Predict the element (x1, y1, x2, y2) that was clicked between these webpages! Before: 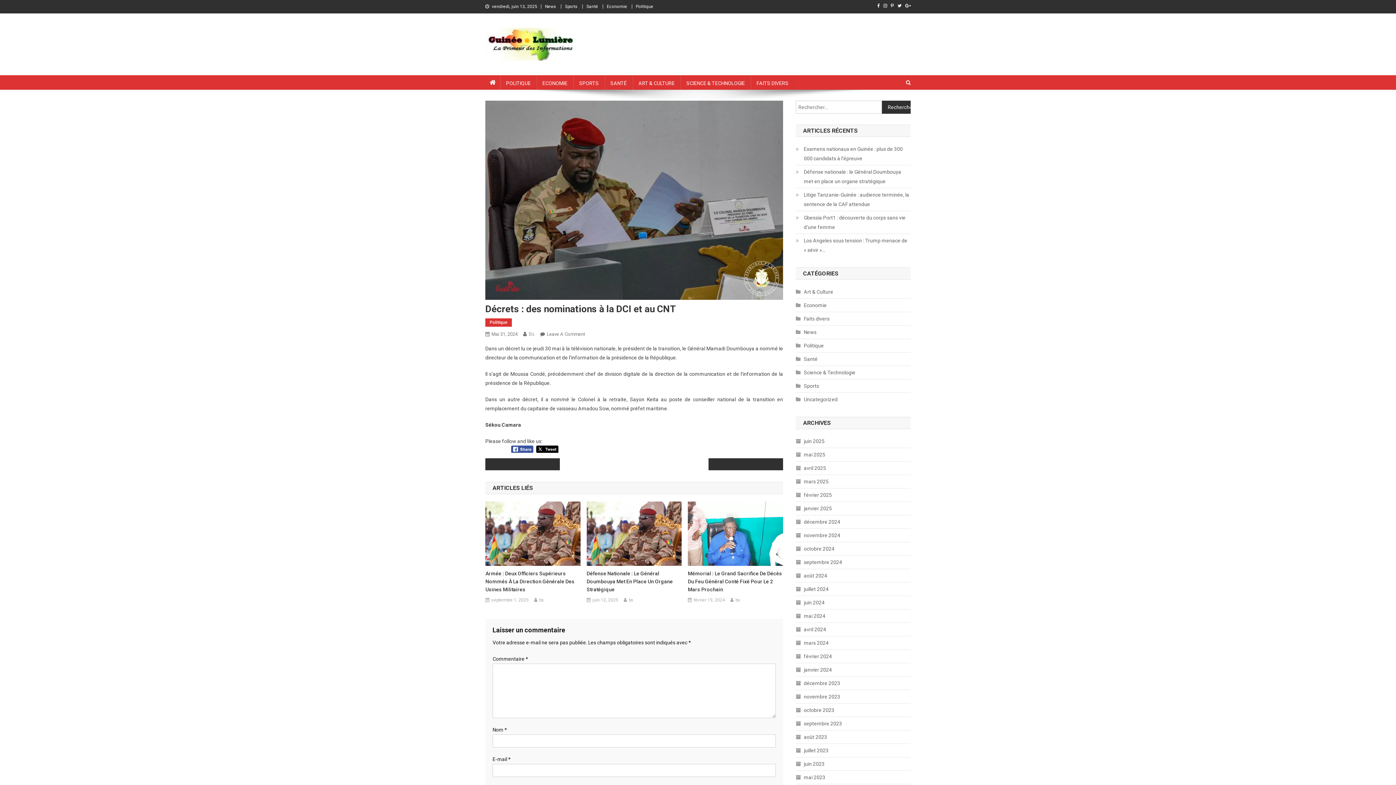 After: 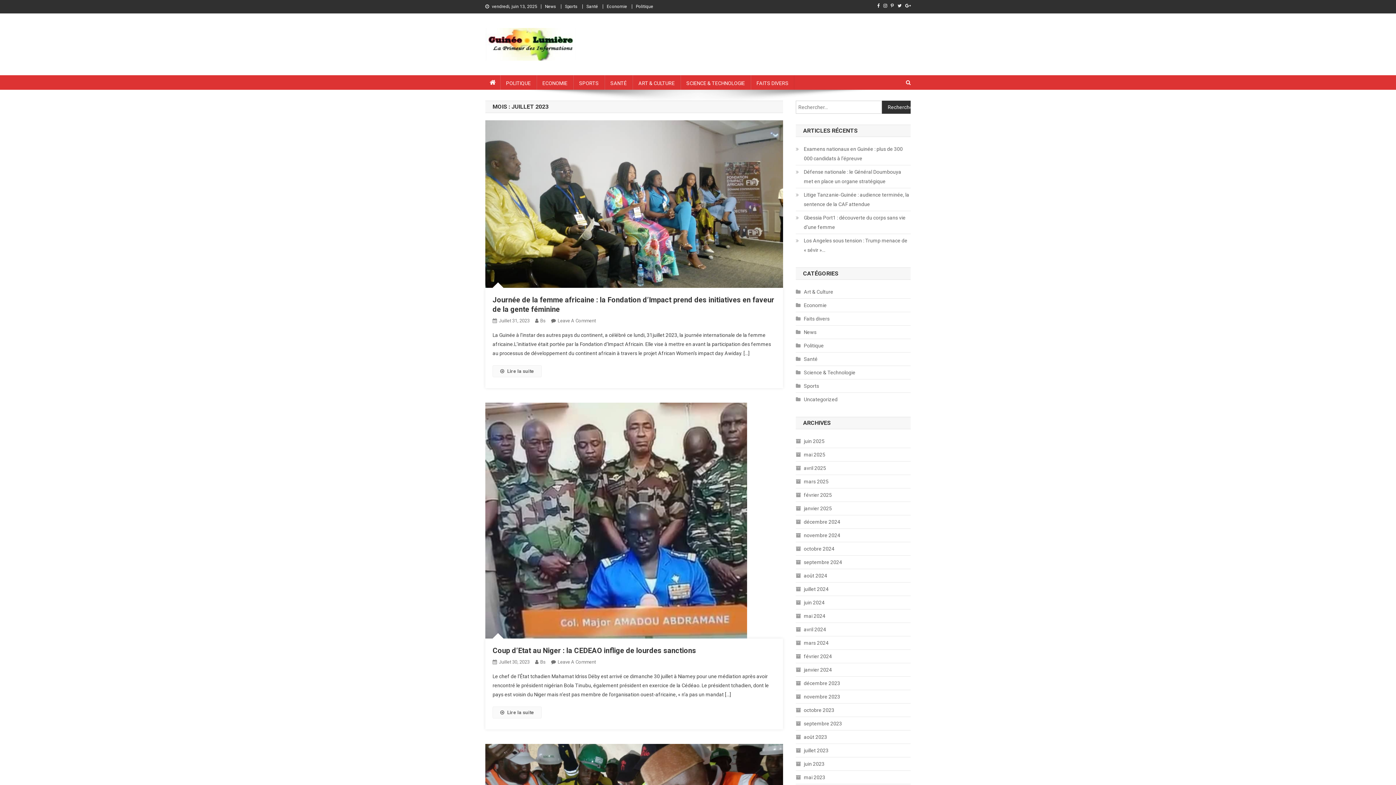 Action: label: juillet 2023 bbox: (796, 746, 828, 755)